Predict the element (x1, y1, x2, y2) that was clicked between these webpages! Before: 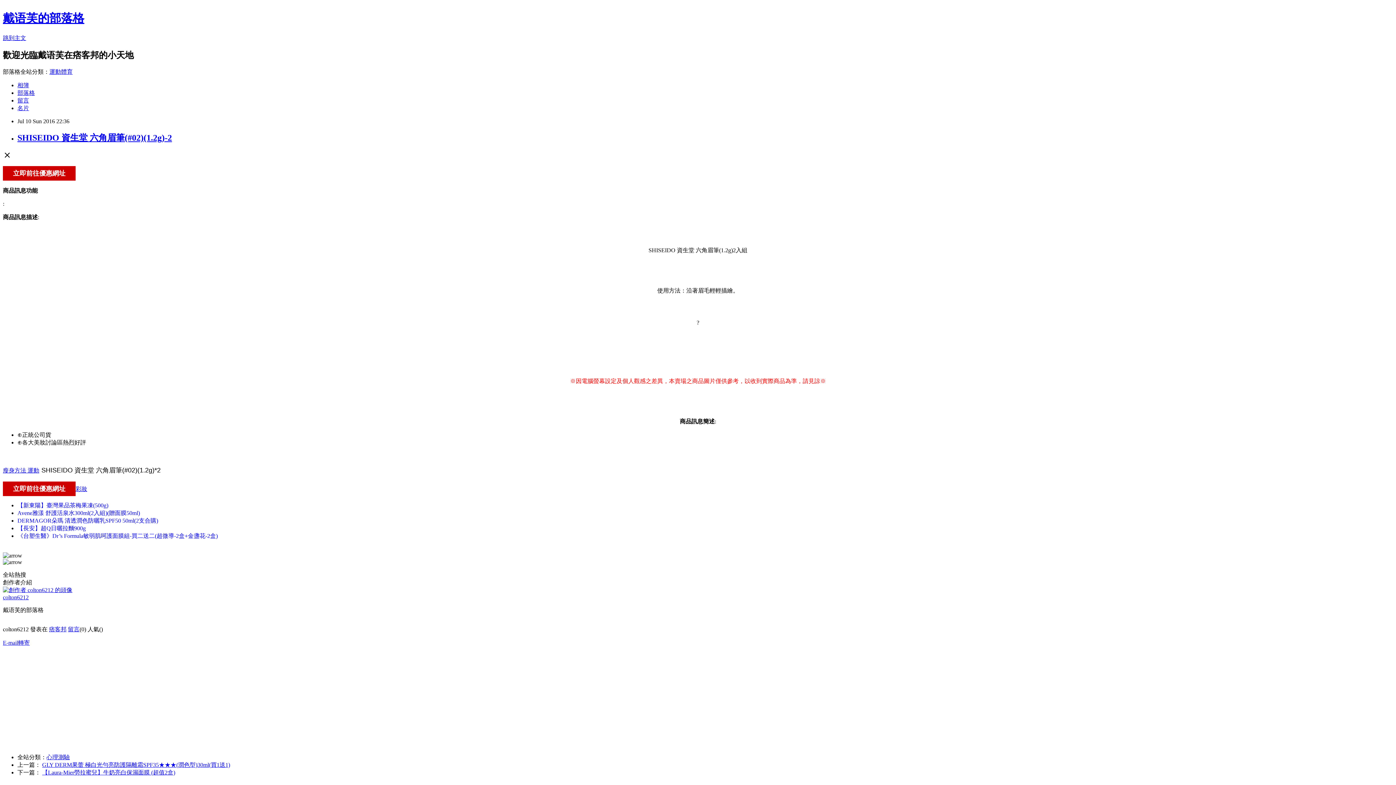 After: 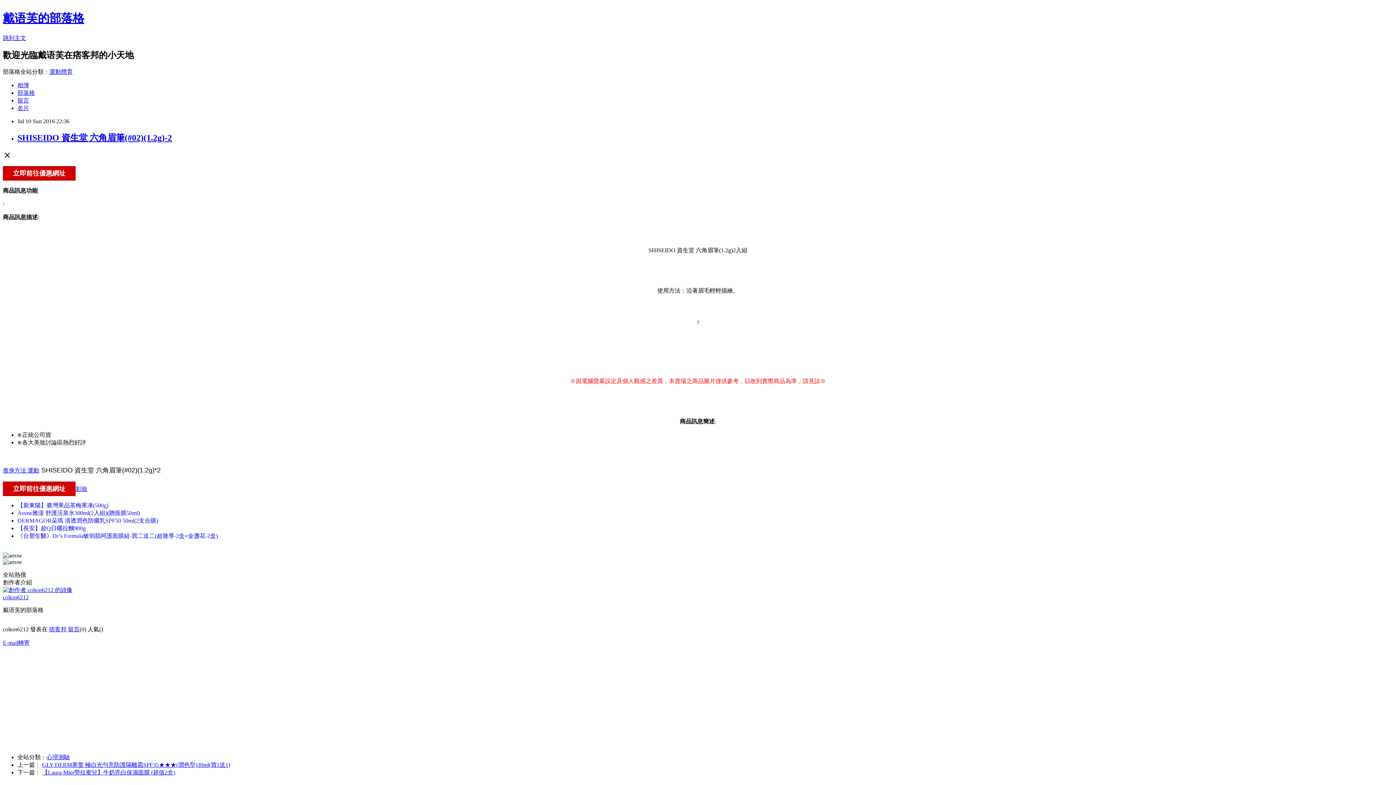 Action: label: 留言 bbox: (17, 97, 29, 103)